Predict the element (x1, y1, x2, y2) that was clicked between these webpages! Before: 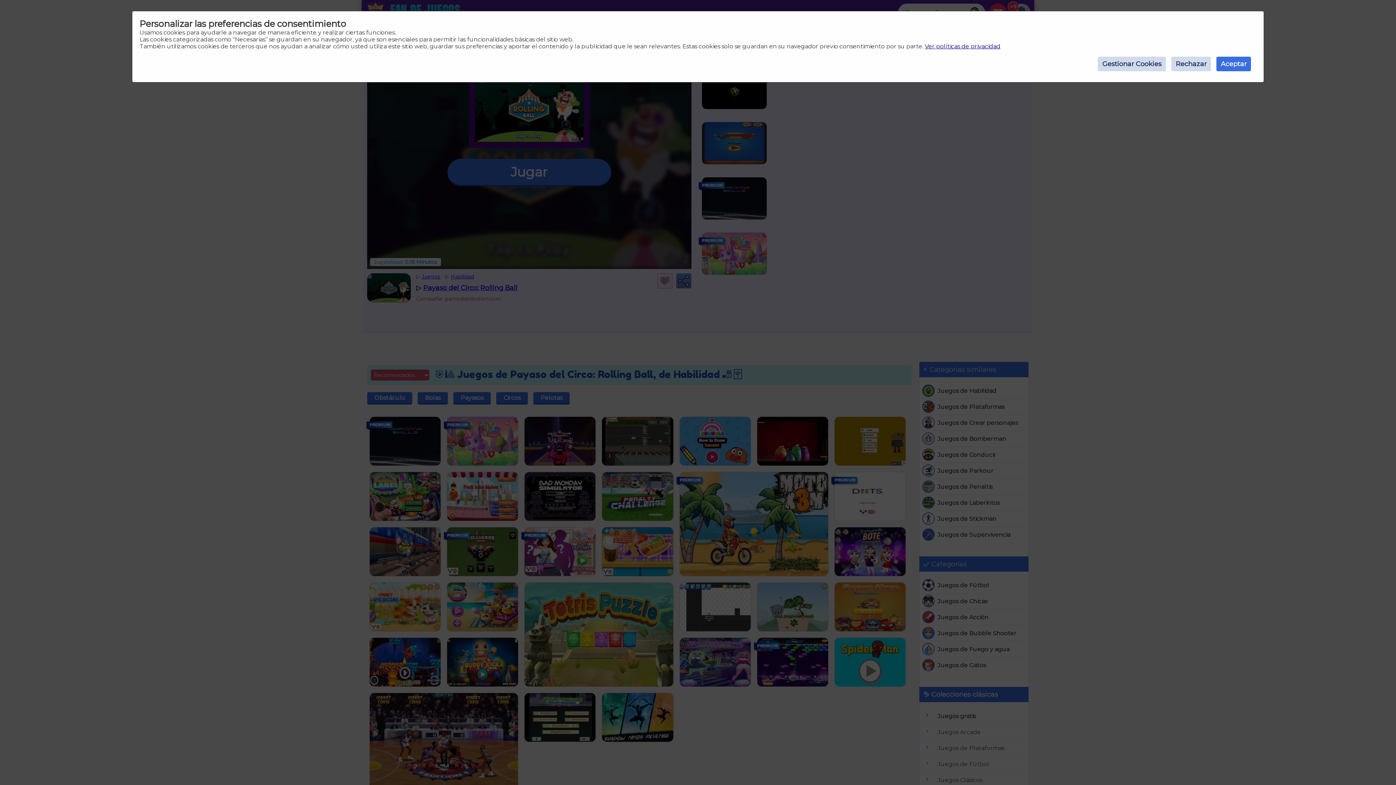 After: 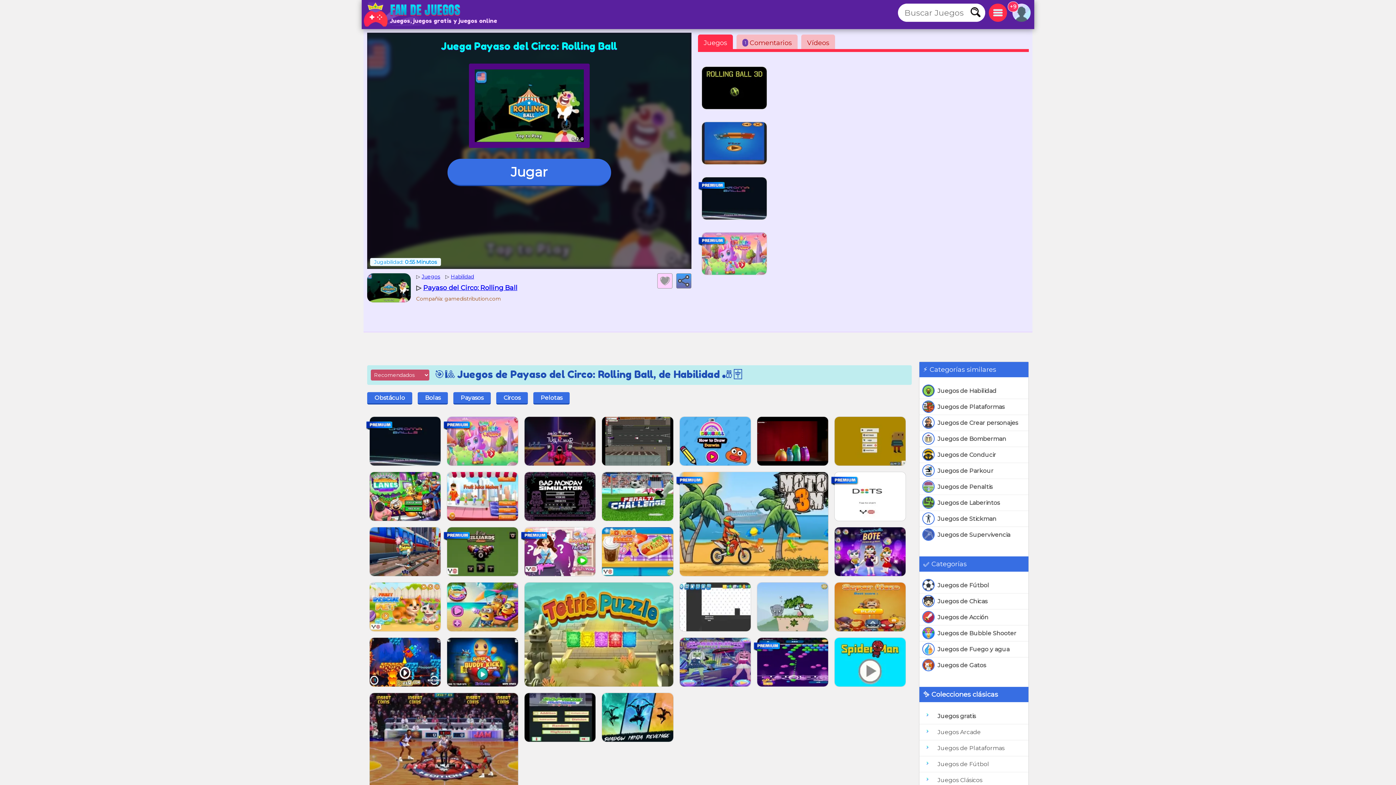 Action: label: Rechazar bbox: (1171, 56, 1211, 71)